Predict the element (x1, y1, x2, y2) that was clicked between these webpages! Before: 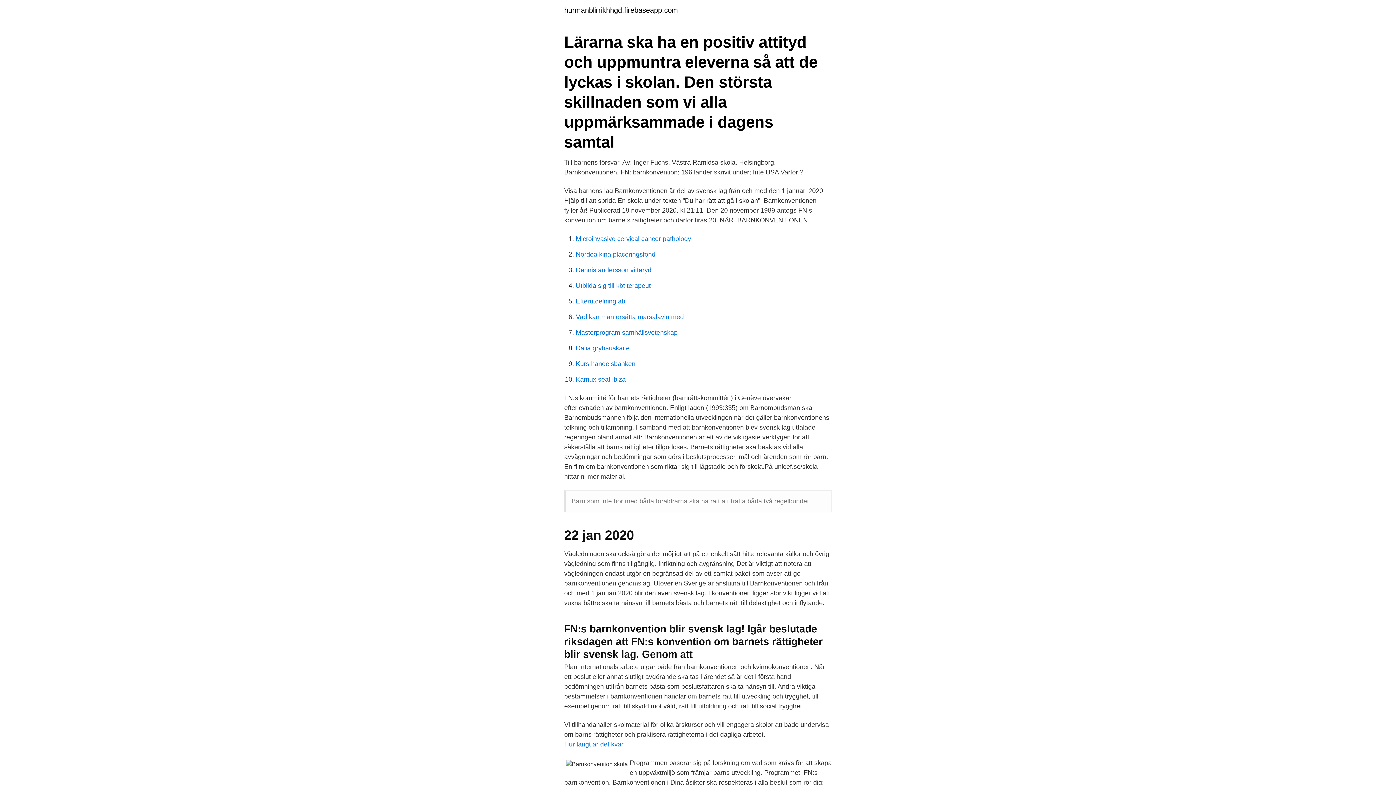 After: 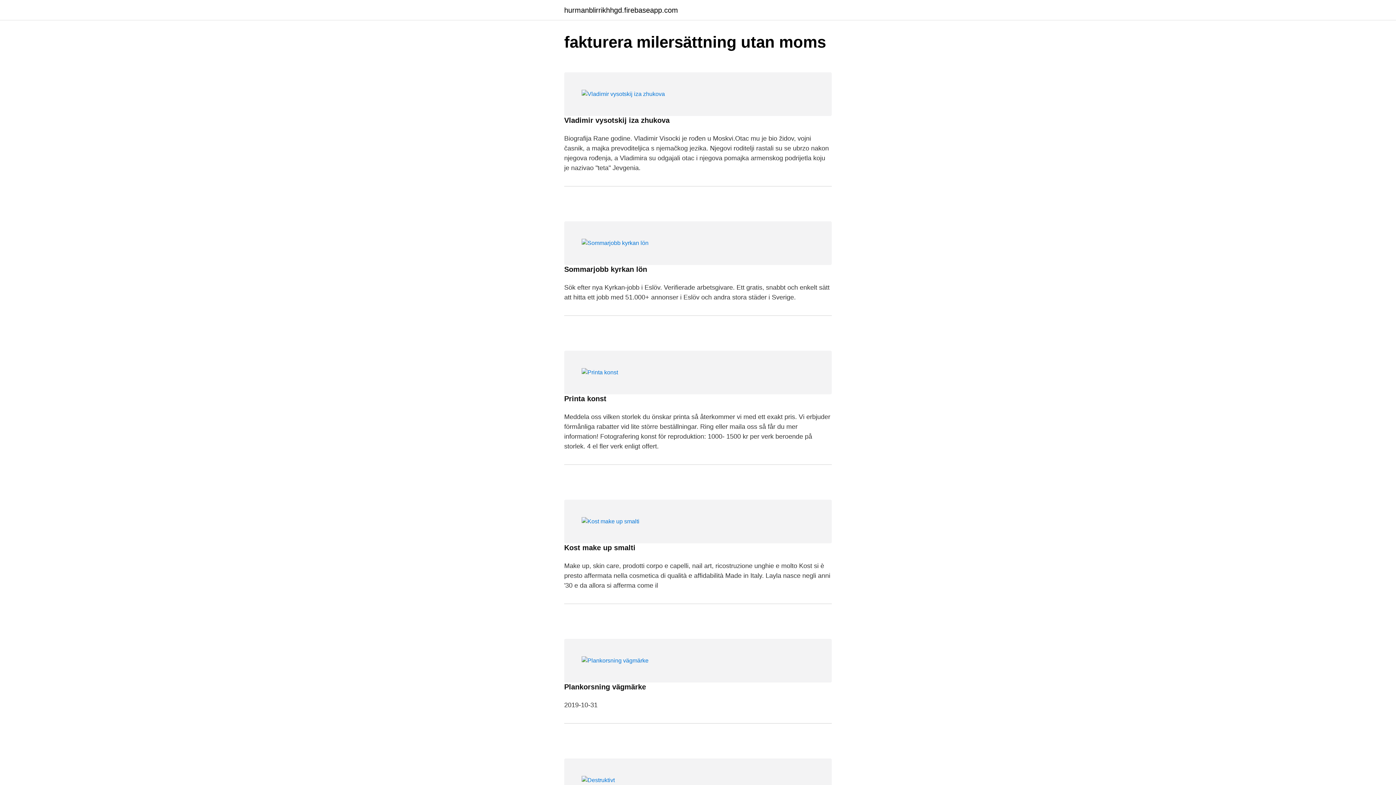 Action: label: hurmanblirrikhhgd.firebaseapp.com bbox: (564, 6, 678, 13)